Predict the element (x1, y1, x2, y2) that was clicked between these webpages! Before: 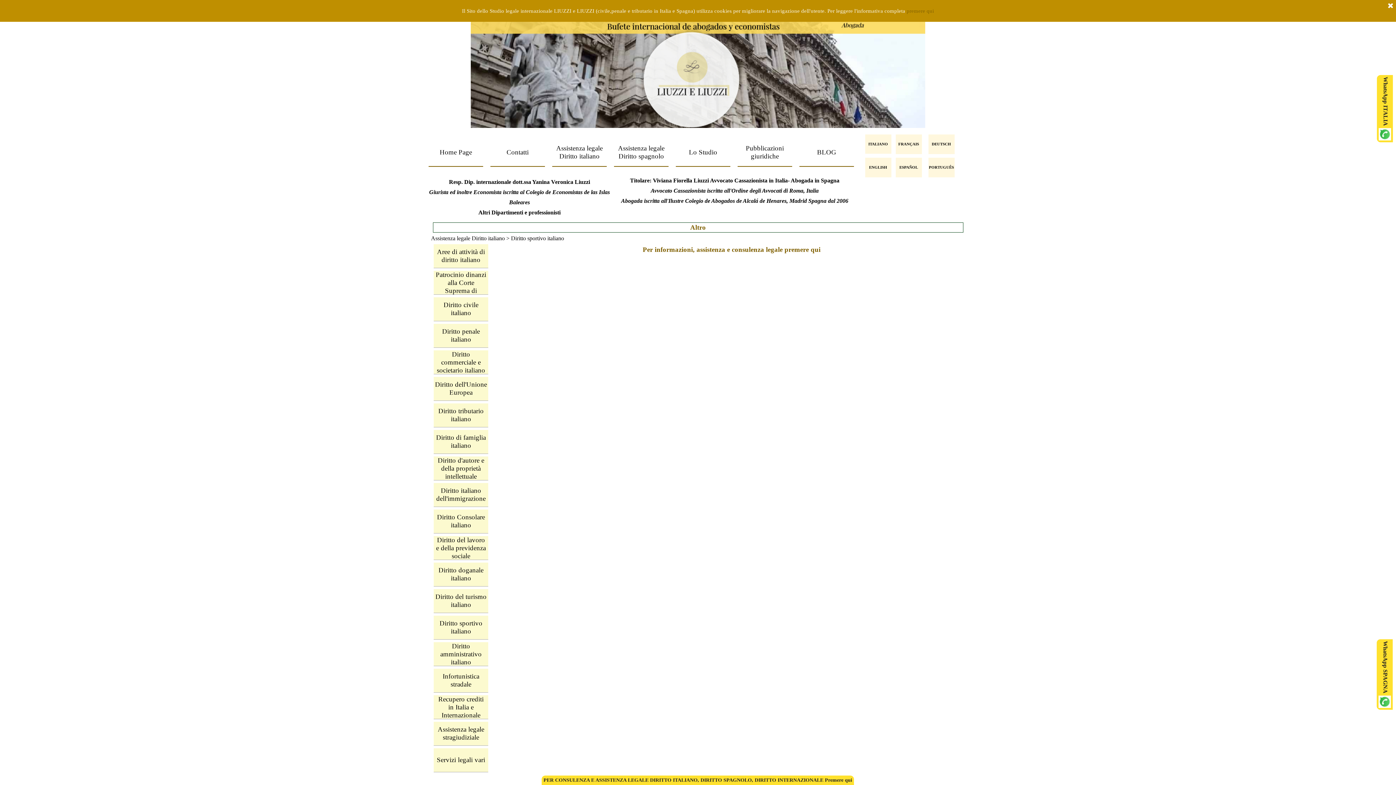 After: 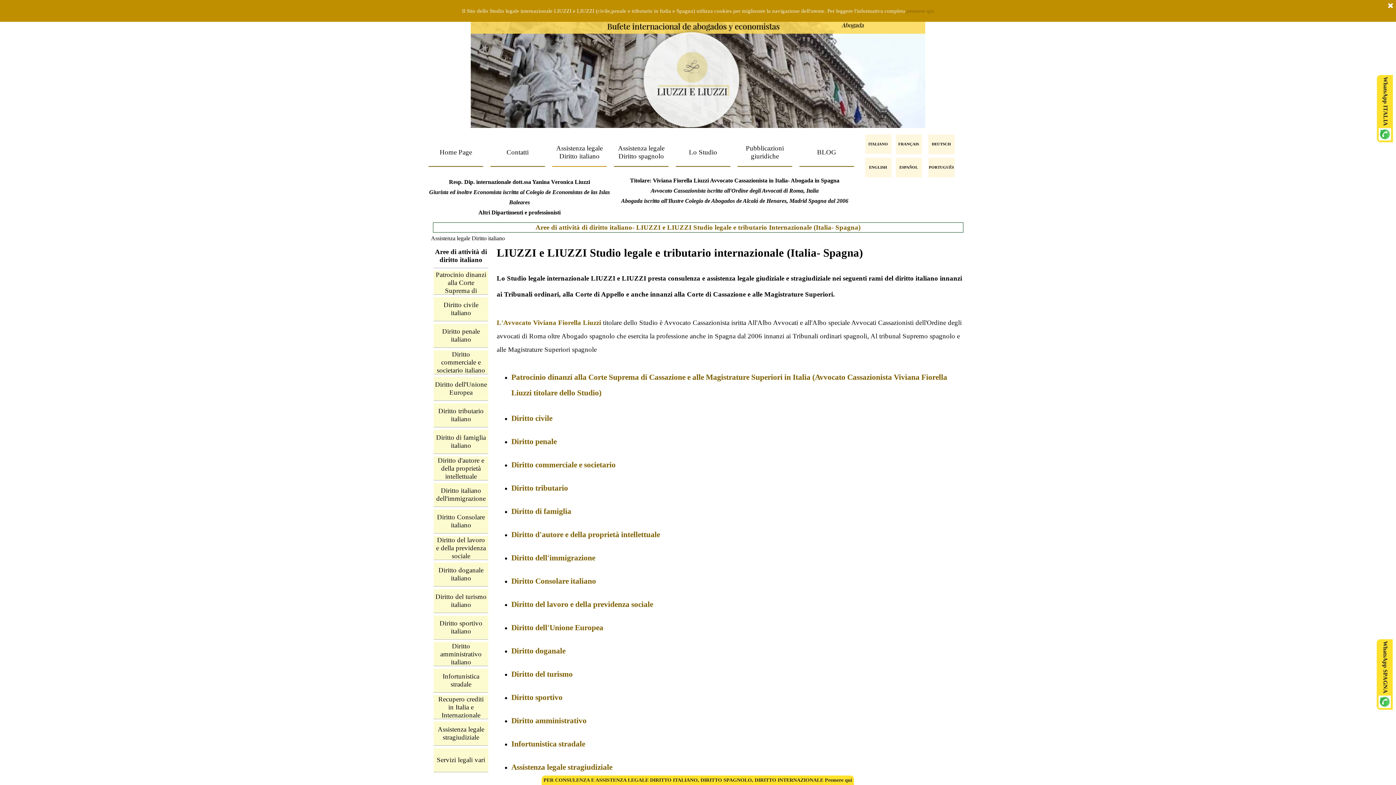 Action: bbox: (556, 138, 603, 166) label: Assistenza legale Diritto italiano